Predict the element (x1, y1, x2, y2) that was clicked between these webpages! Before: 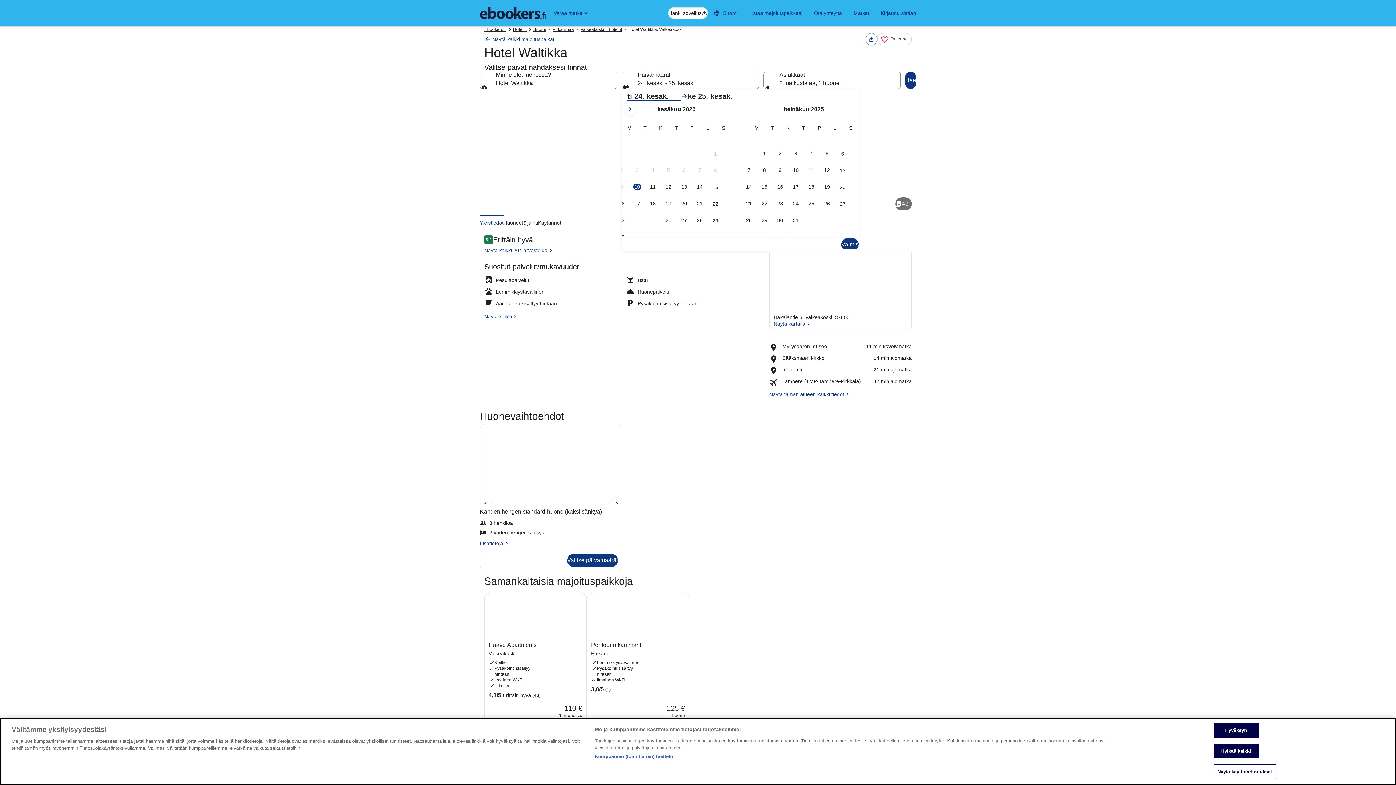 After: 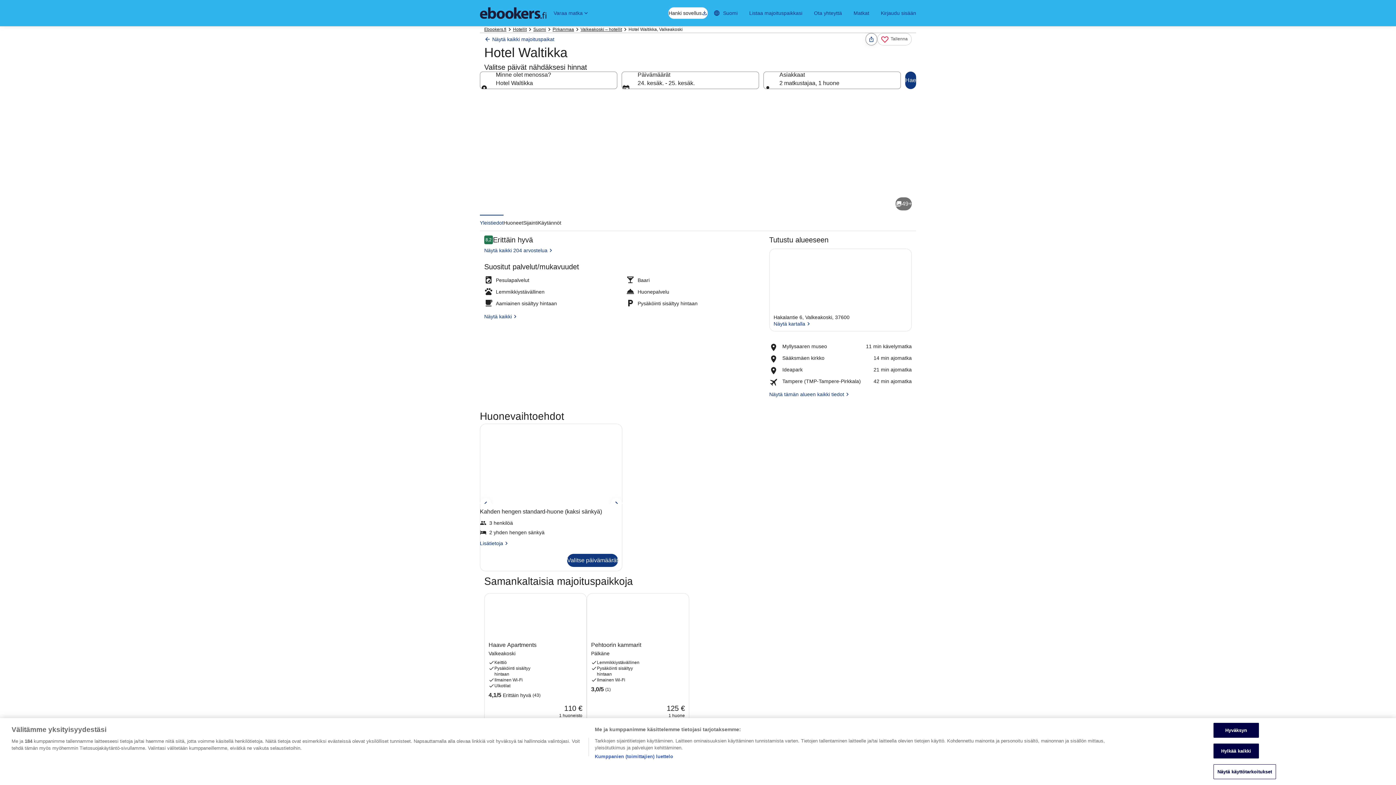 Action: label: Vastaanotto bbox: (807, 153, 916, 214)